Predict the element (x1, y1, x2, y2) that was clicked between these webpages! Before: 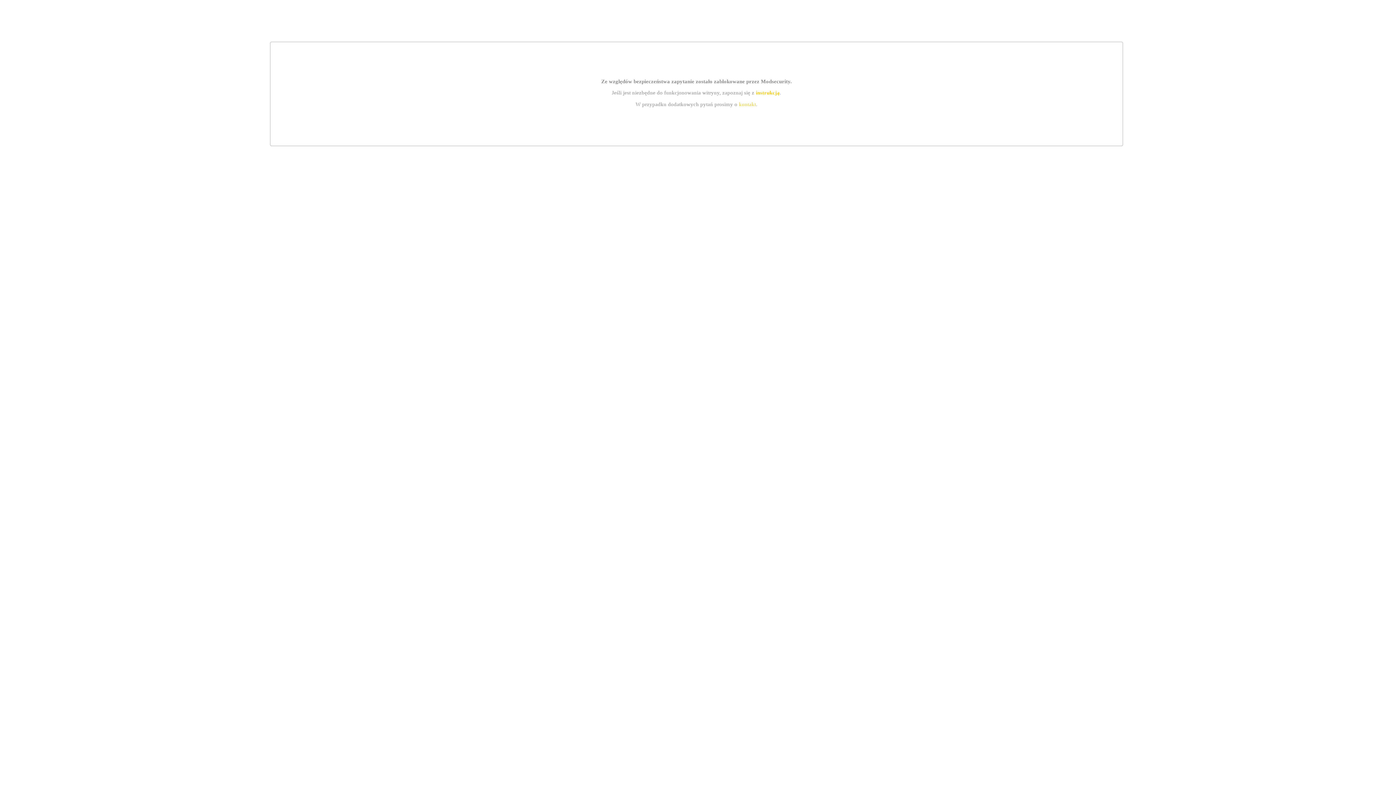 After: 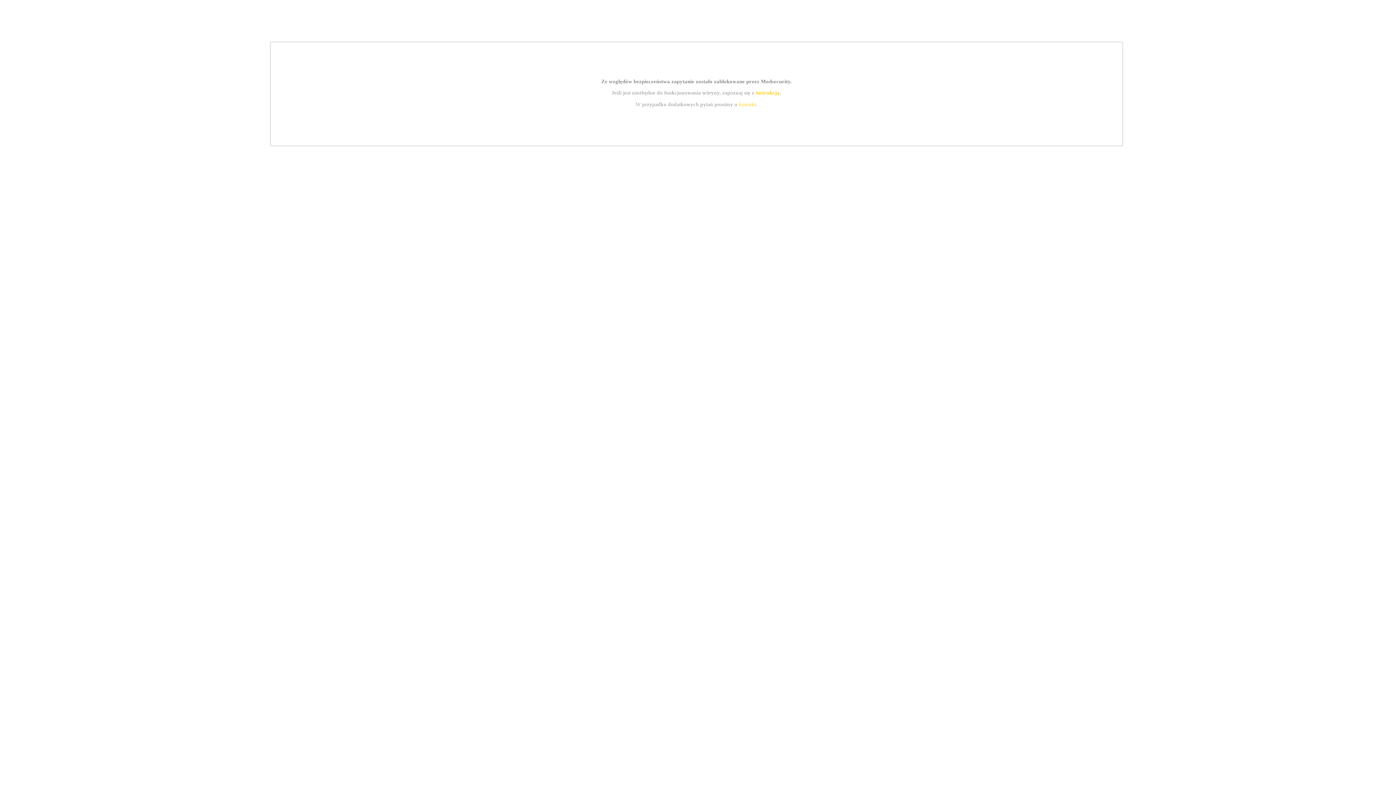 Action: label: kontakt bbox: (739, 101, 756, 107)